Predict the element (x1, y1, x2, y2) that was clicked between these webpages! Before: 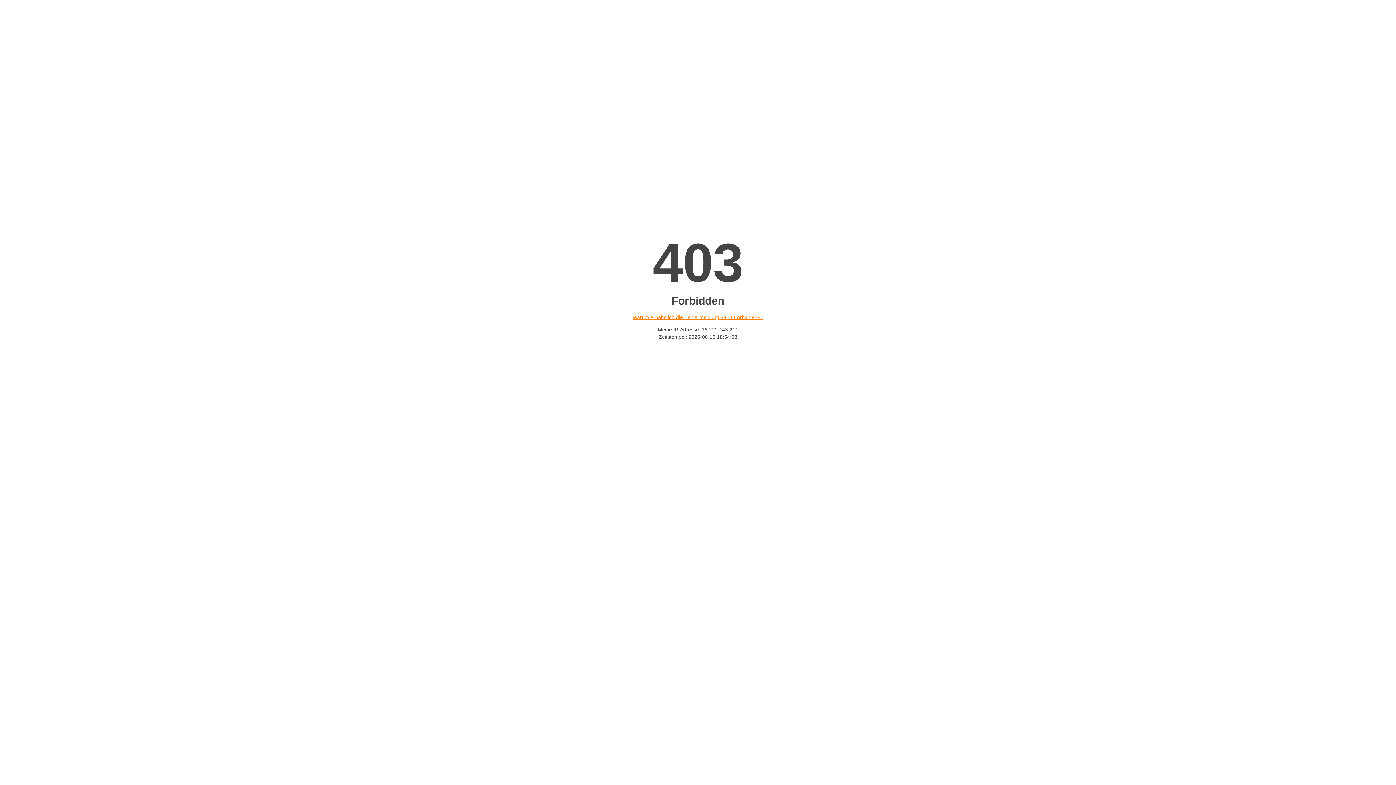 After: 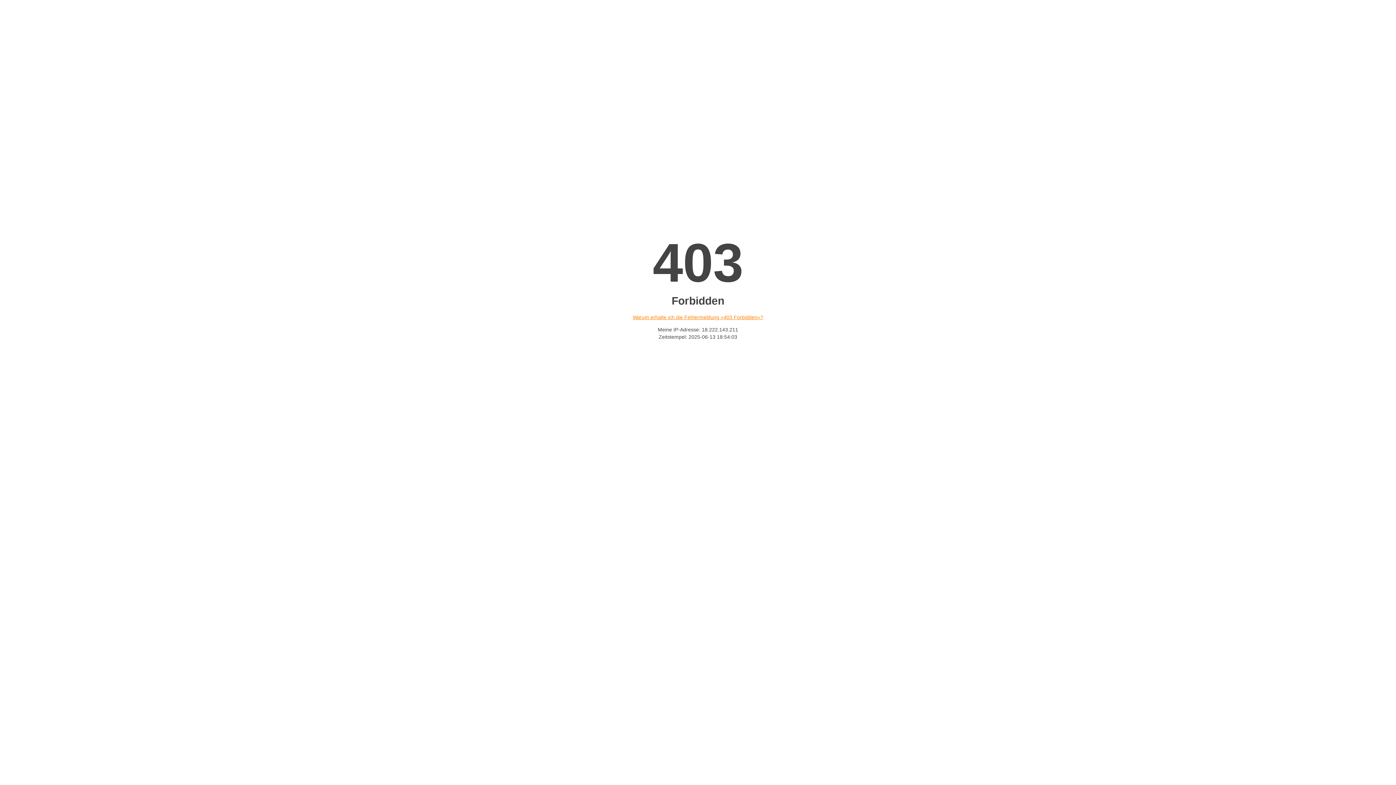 Action: bbox: (632, 314, 763, 320) label: Warum erhalte ich die Fehlermeldung «403 Forbidden»?